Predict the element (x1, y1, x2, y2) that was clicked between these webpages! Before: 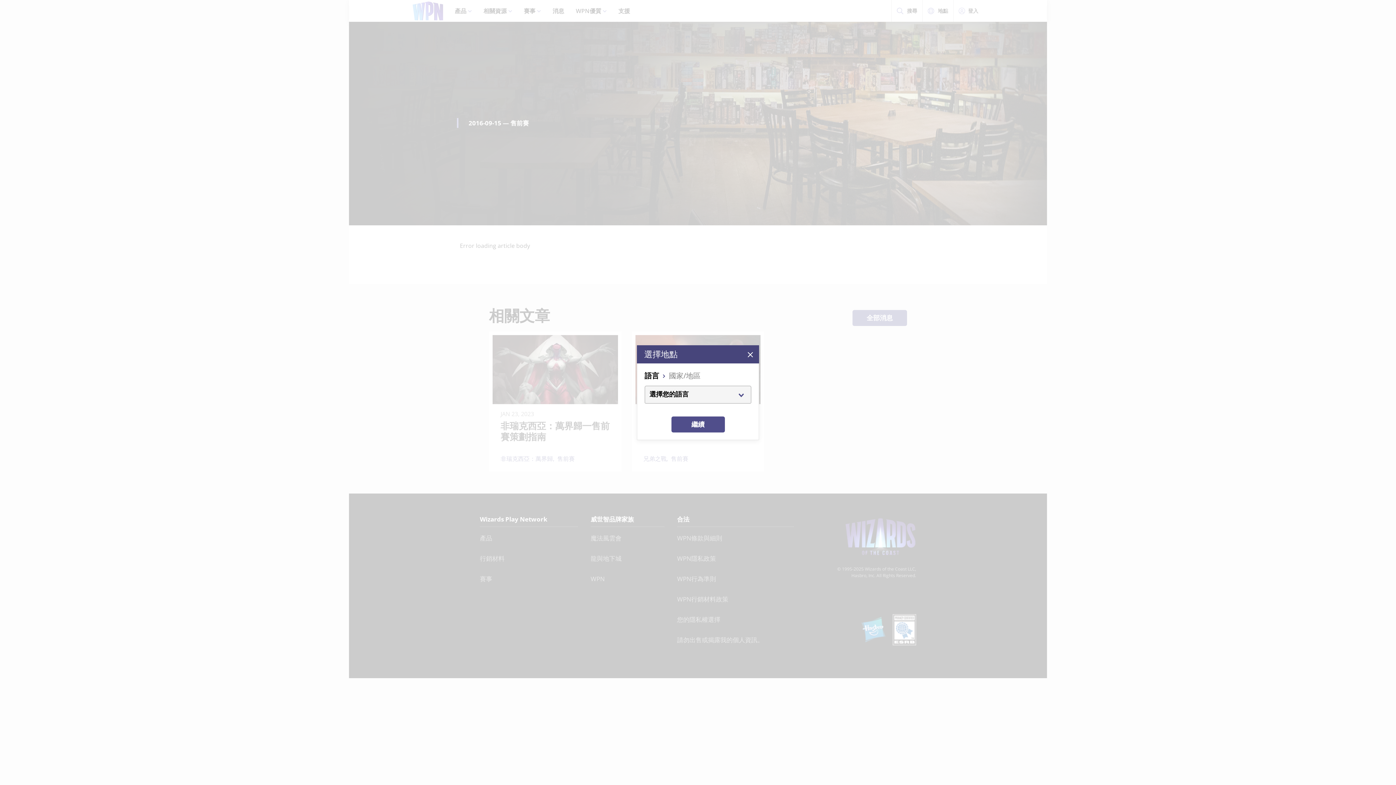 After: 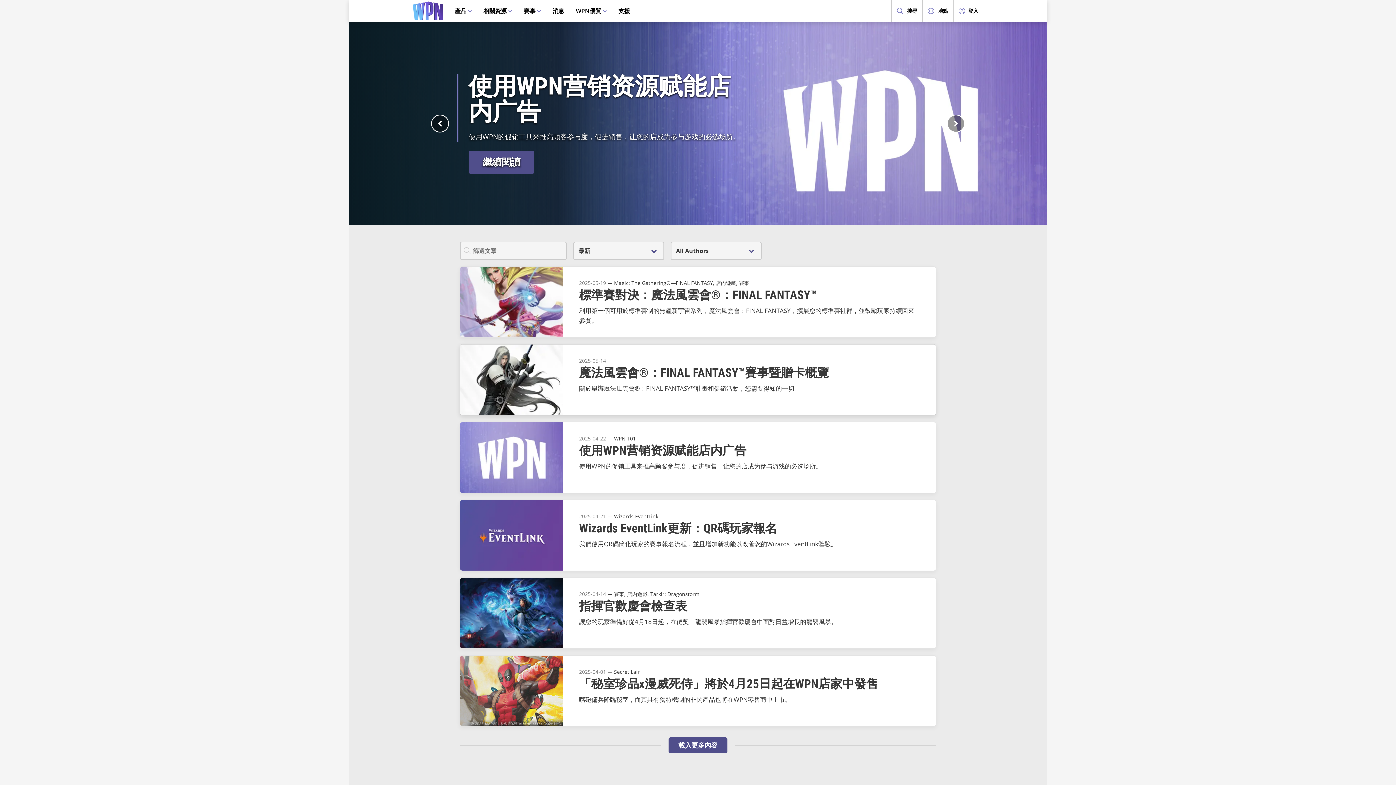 Action: bbox: (741, 346, 759, 363)